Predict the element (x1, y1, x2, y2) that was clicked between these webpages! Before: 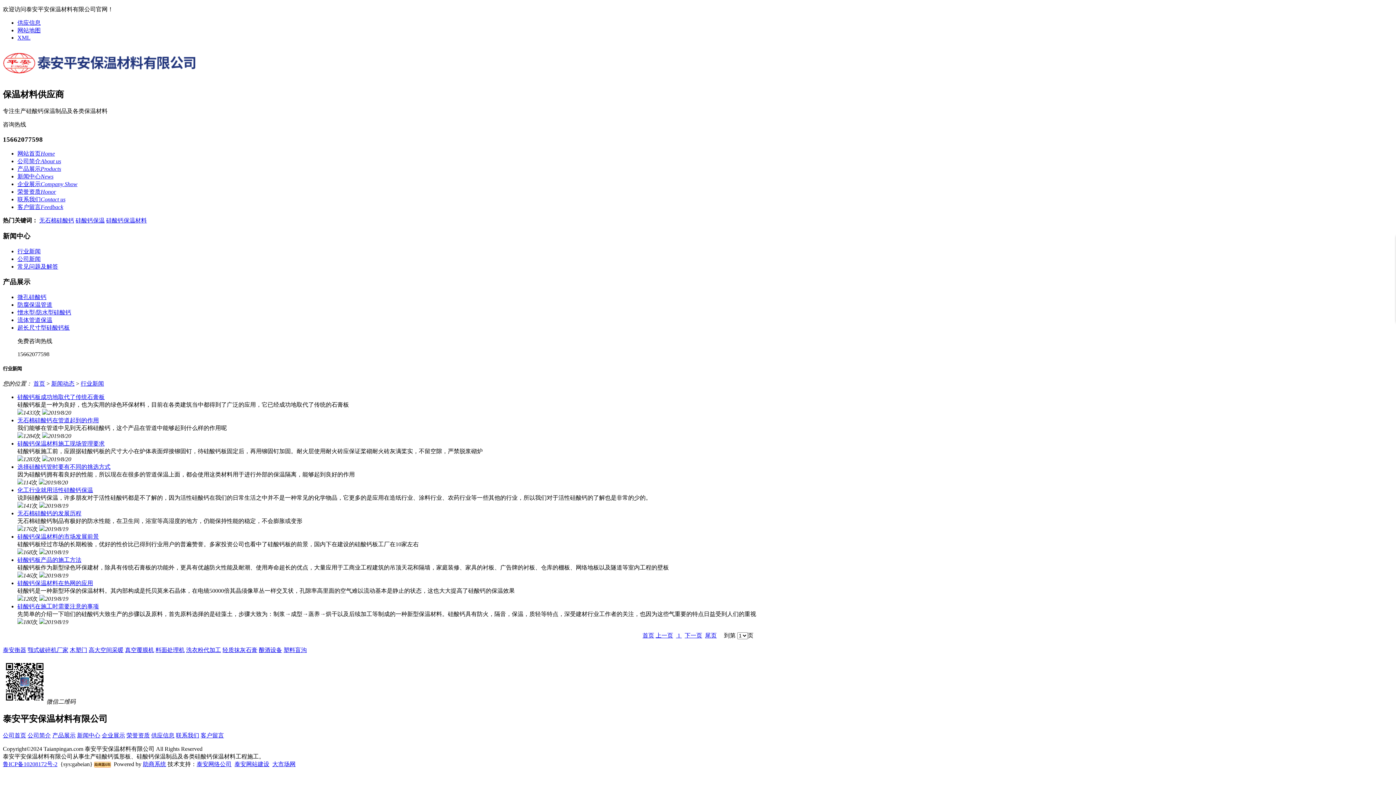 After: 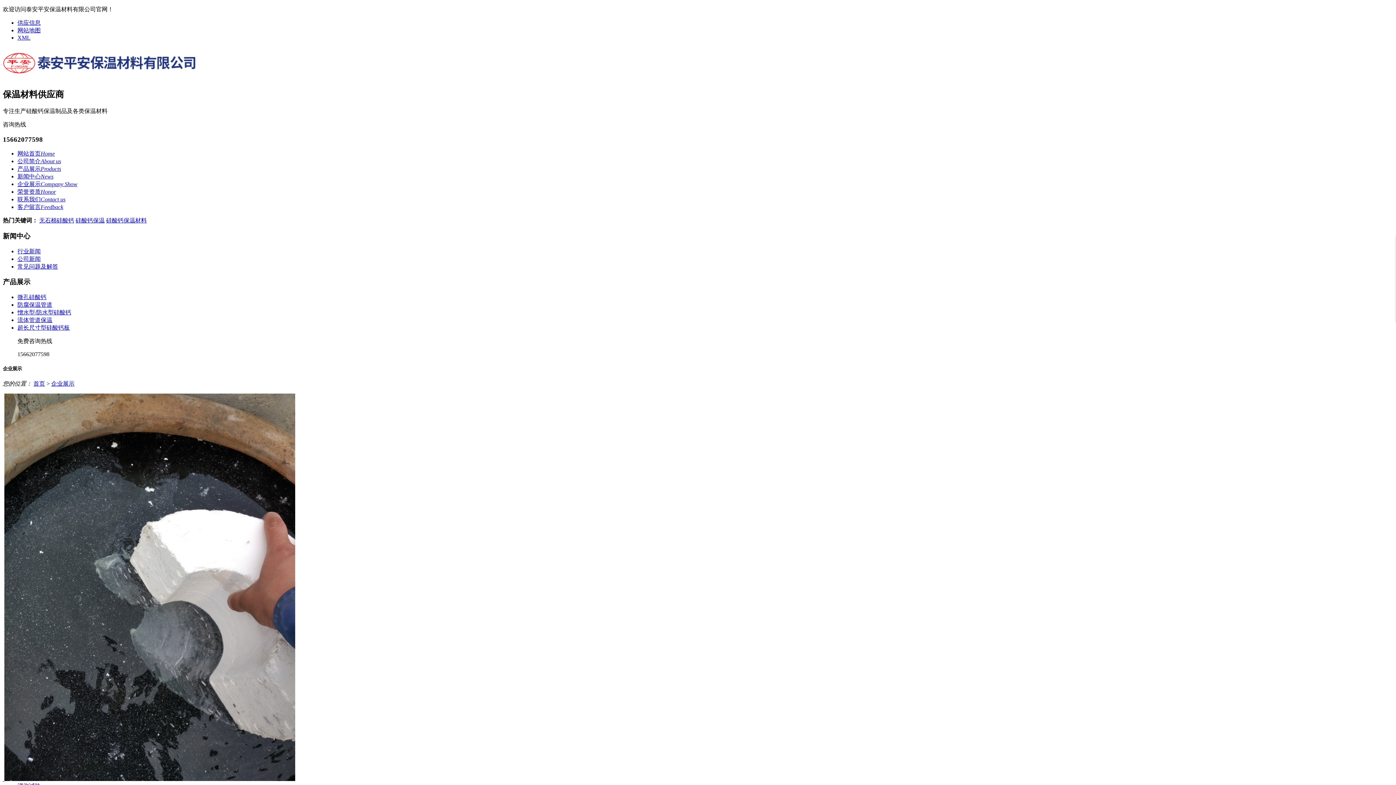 Action: bbox: (17, 181, 77, 187) label: 企业展示Company Show